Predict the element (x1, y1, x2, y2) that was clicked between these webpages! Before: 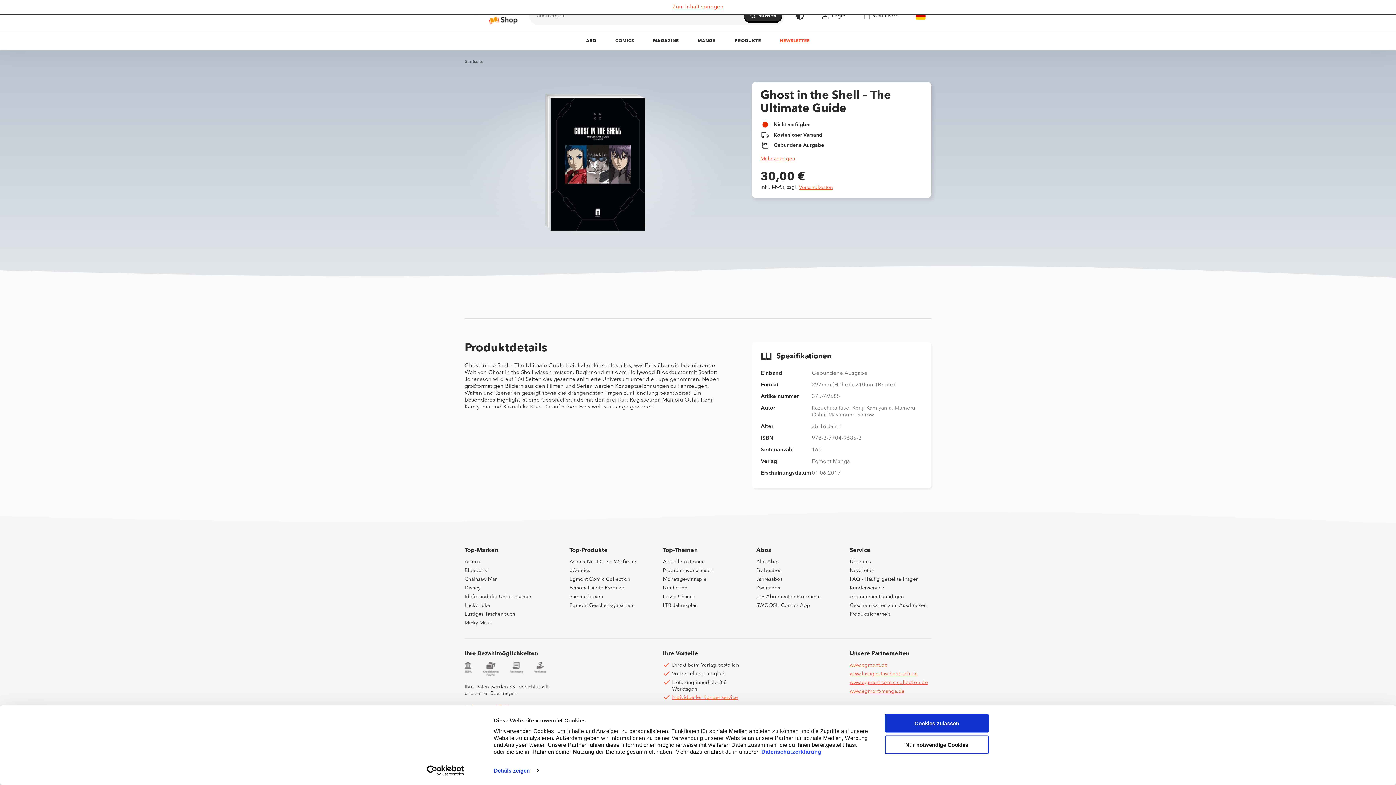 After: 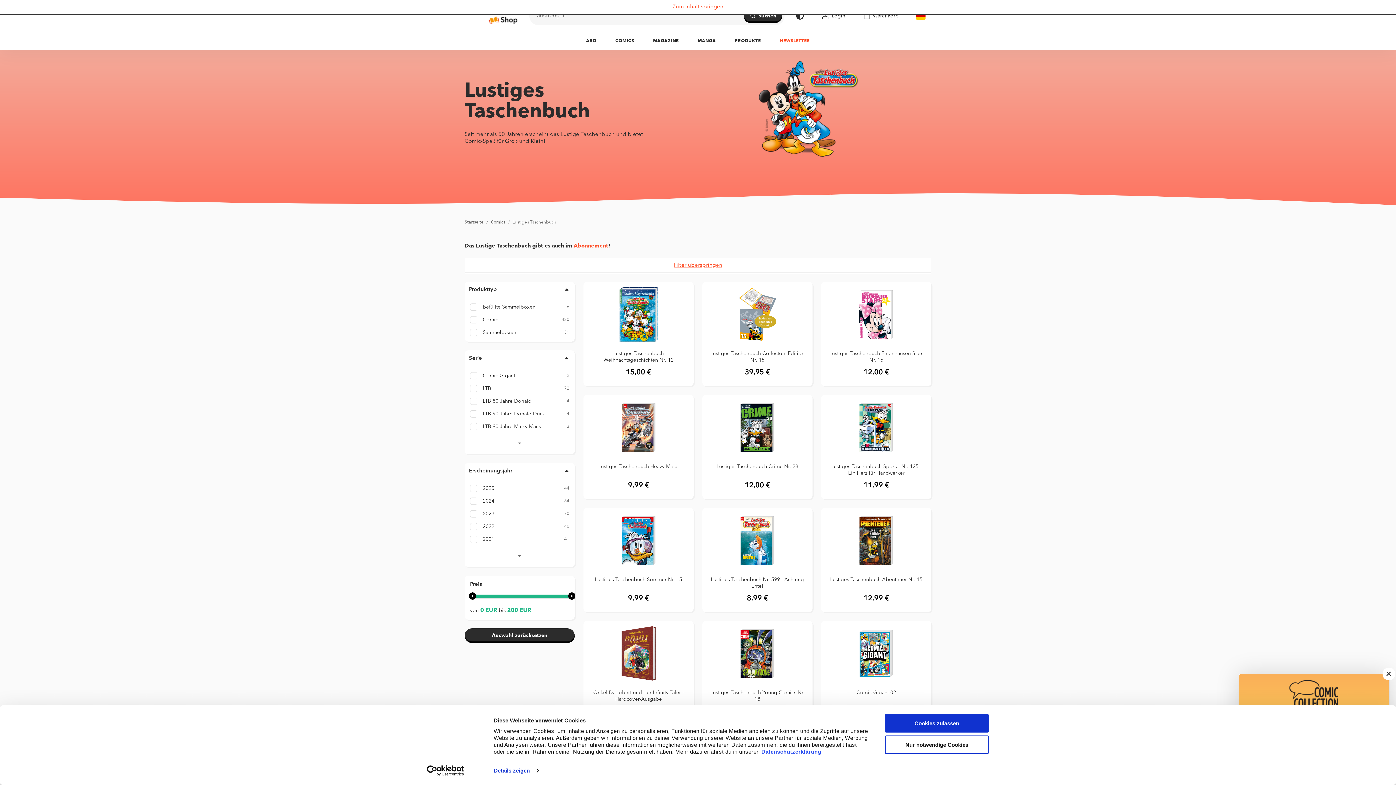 Action: bbox: (464, 612, 515, 617) label: Lustiges Taschenbuch